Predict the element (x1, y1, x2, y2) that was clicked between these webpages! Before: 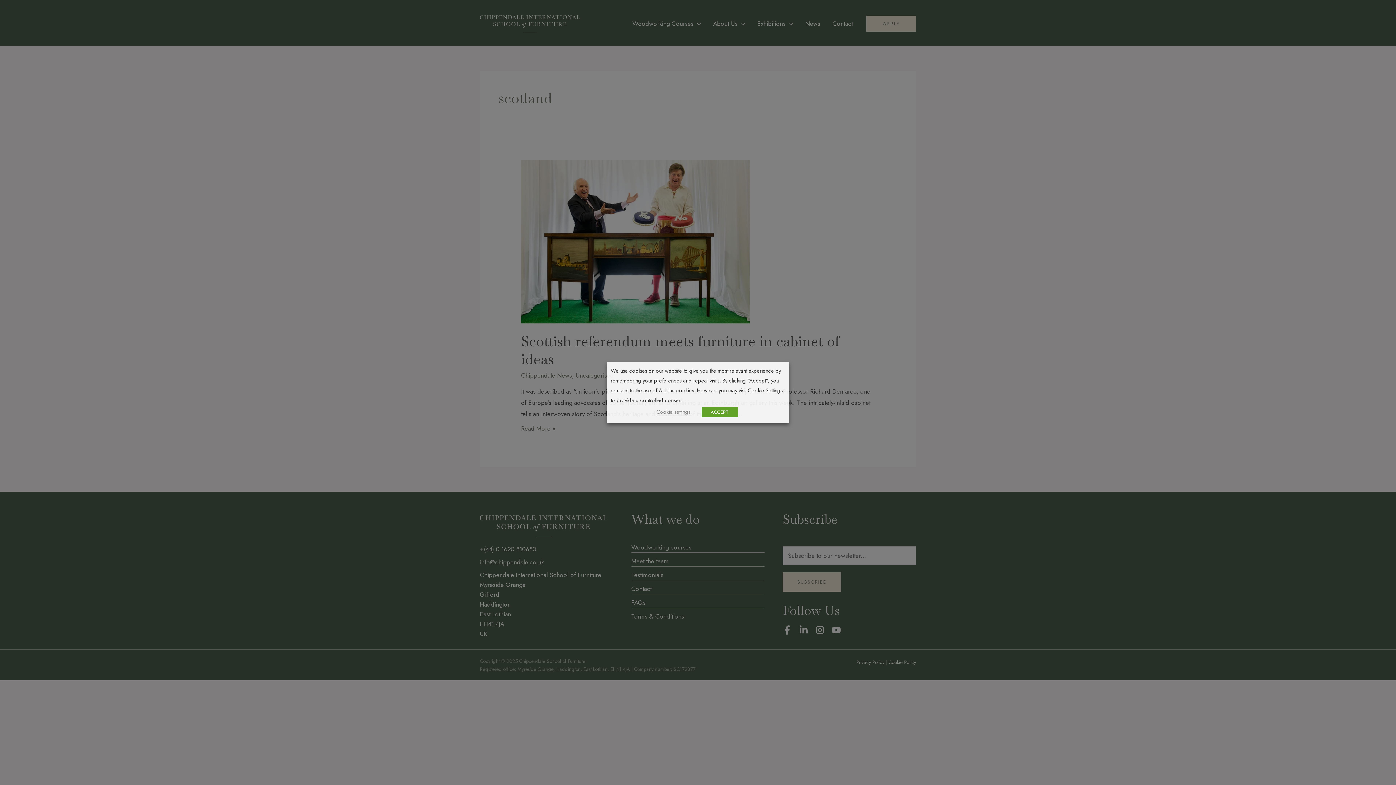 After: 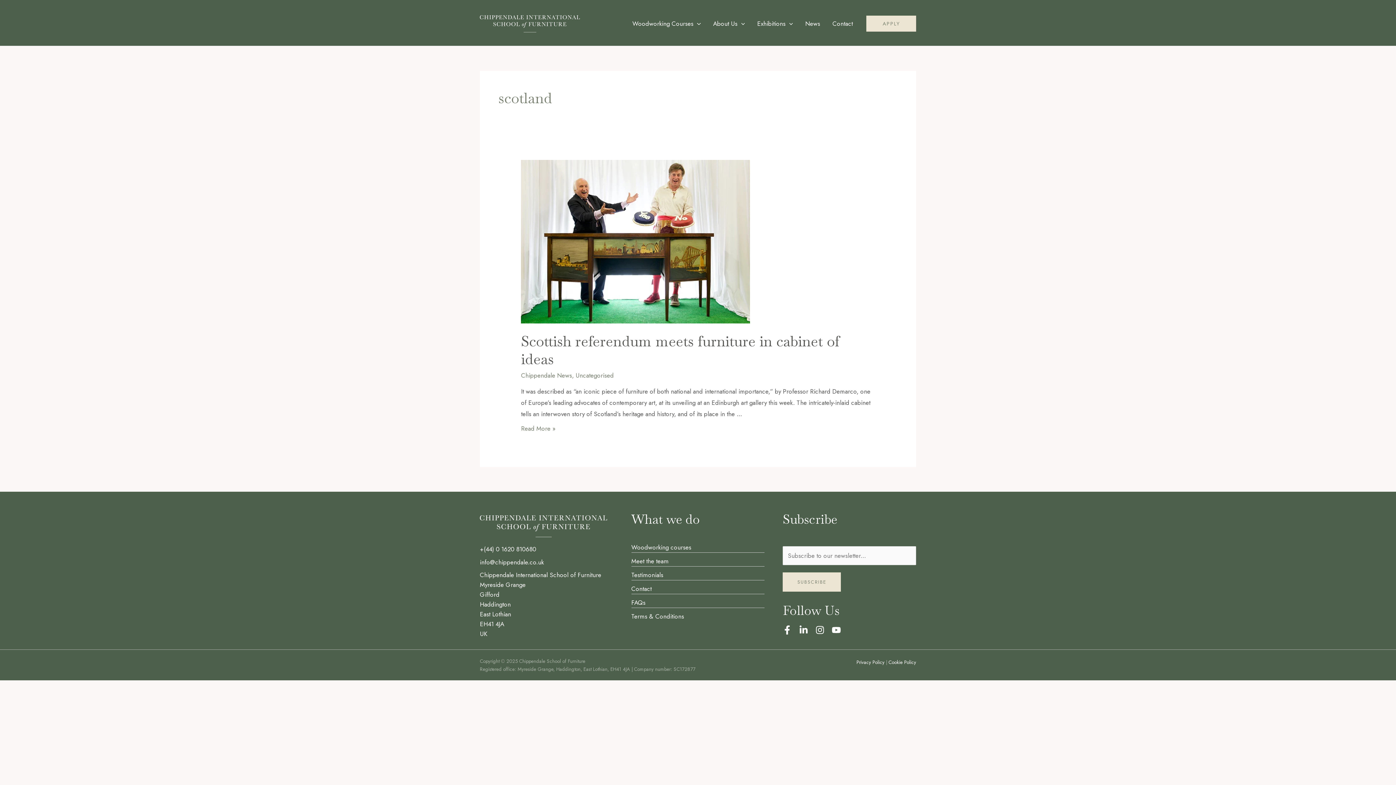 Action: label: ACCEPT bbox: (701, 407, 738, 417)